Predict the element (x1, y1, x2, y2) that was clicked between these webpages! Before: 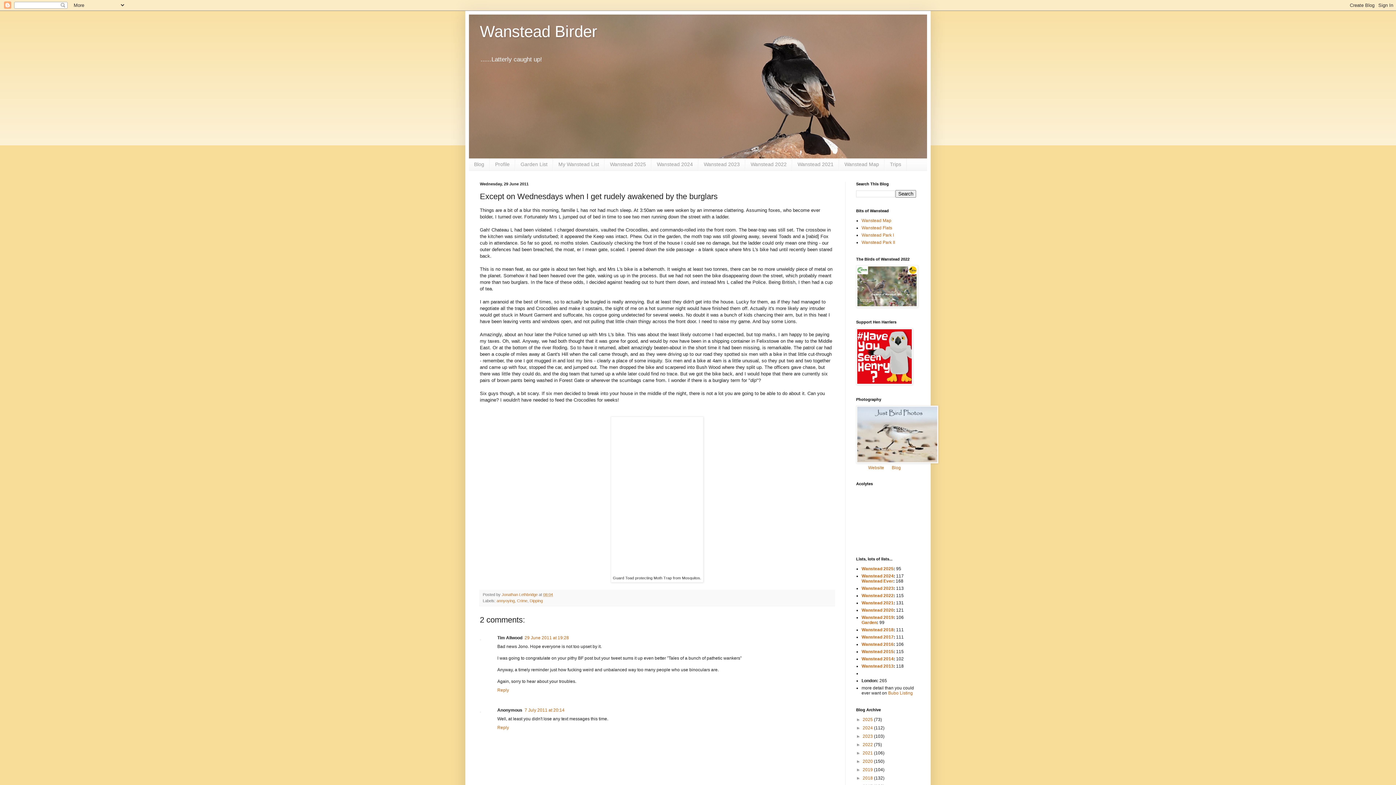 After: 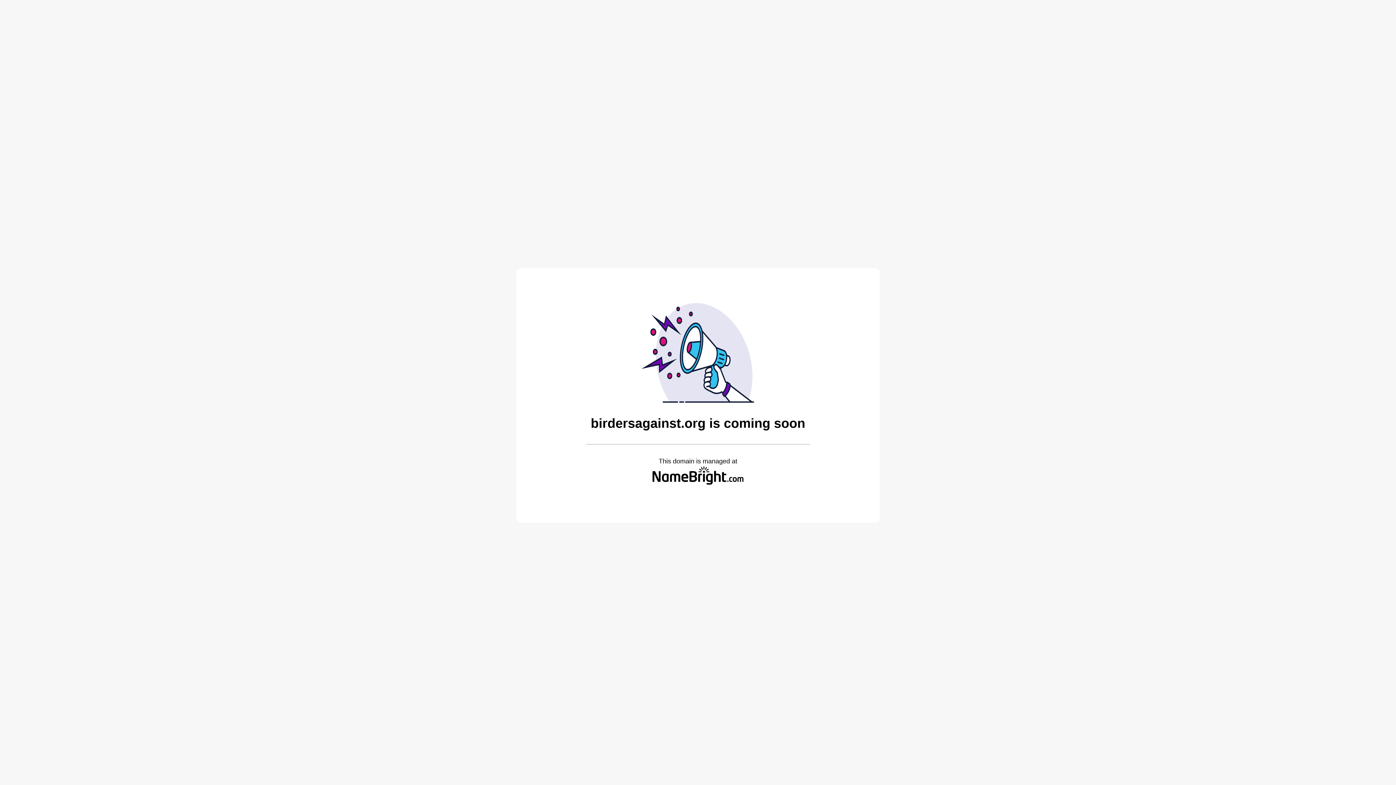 Action: bbox: (856, 381, 913, 386)